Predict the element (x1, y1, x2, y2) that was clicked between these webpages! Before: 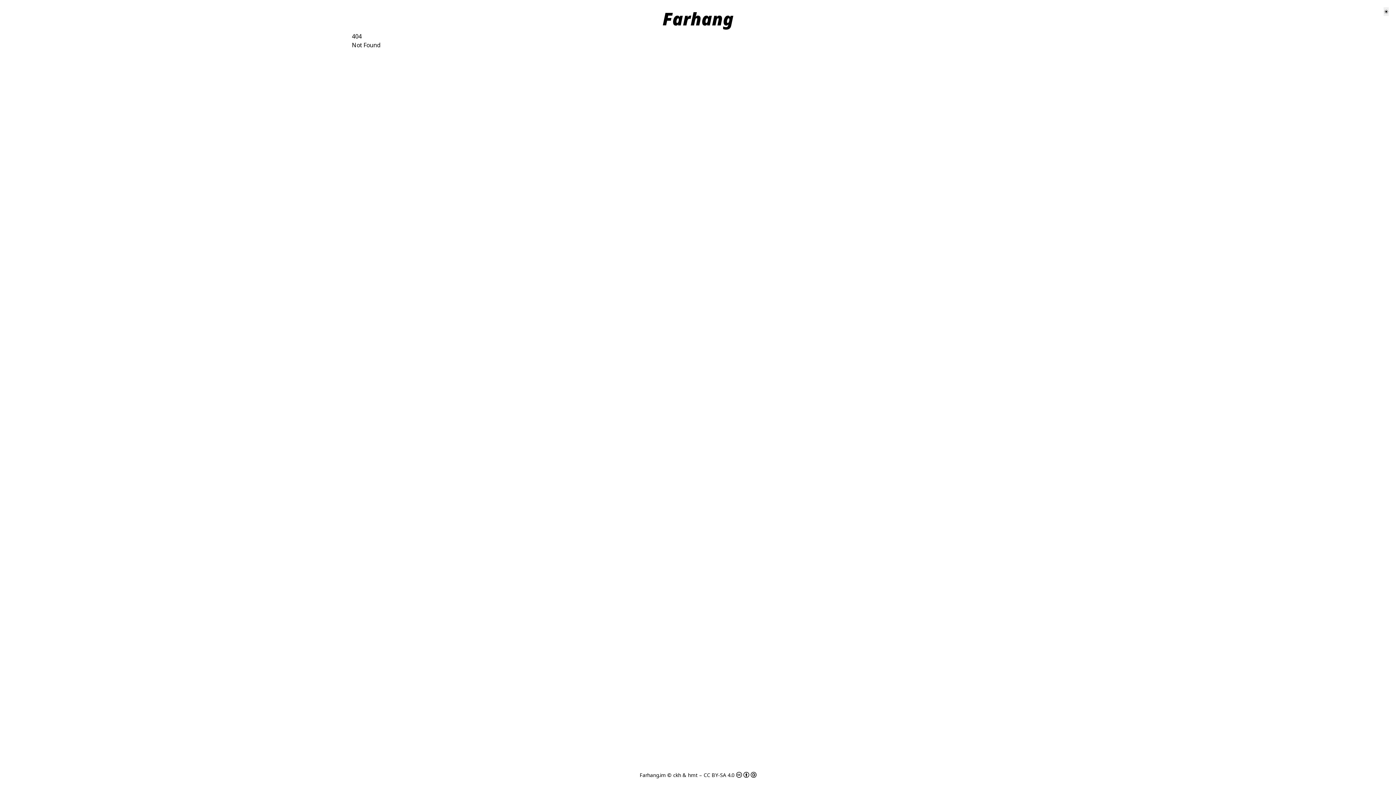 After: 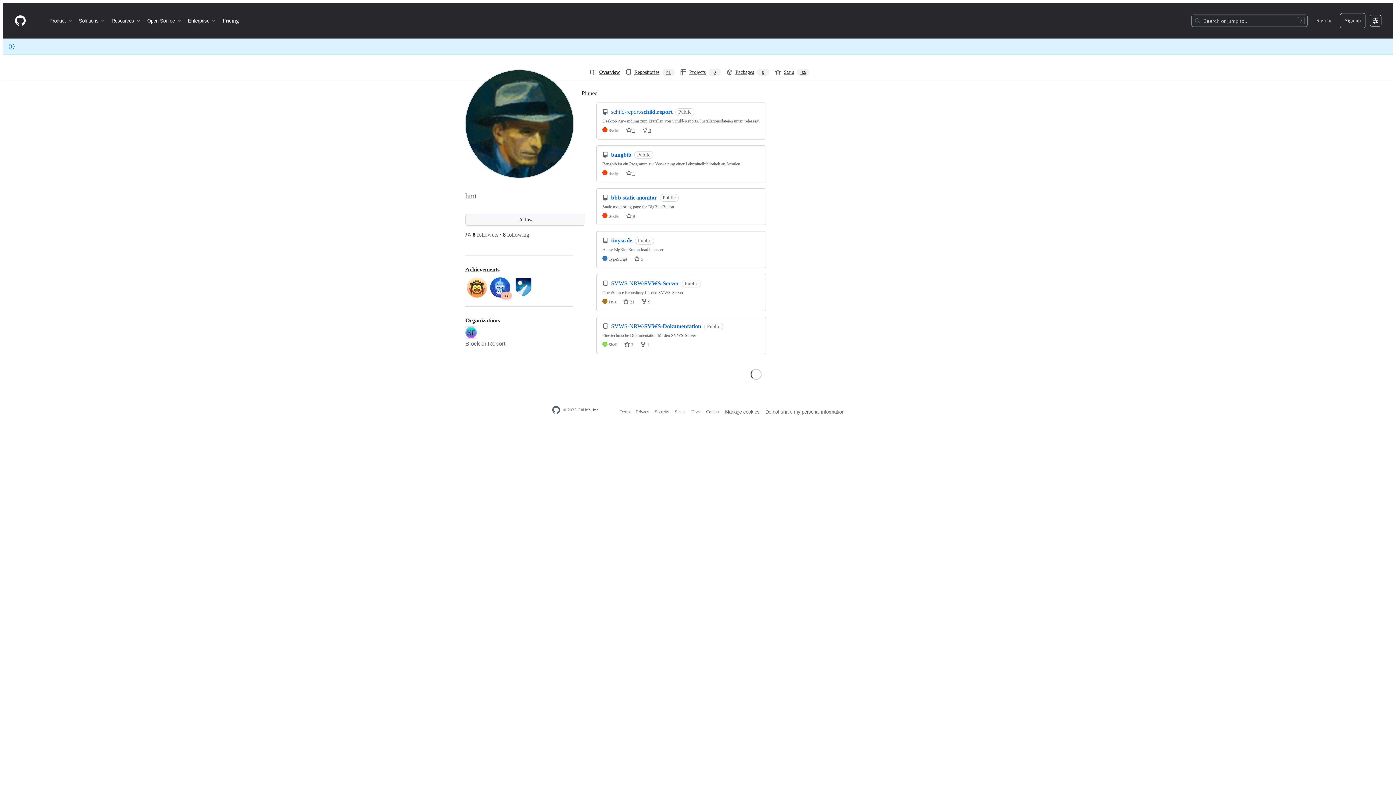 Action: label: hmt bbox: (688, 771, 698, 778)